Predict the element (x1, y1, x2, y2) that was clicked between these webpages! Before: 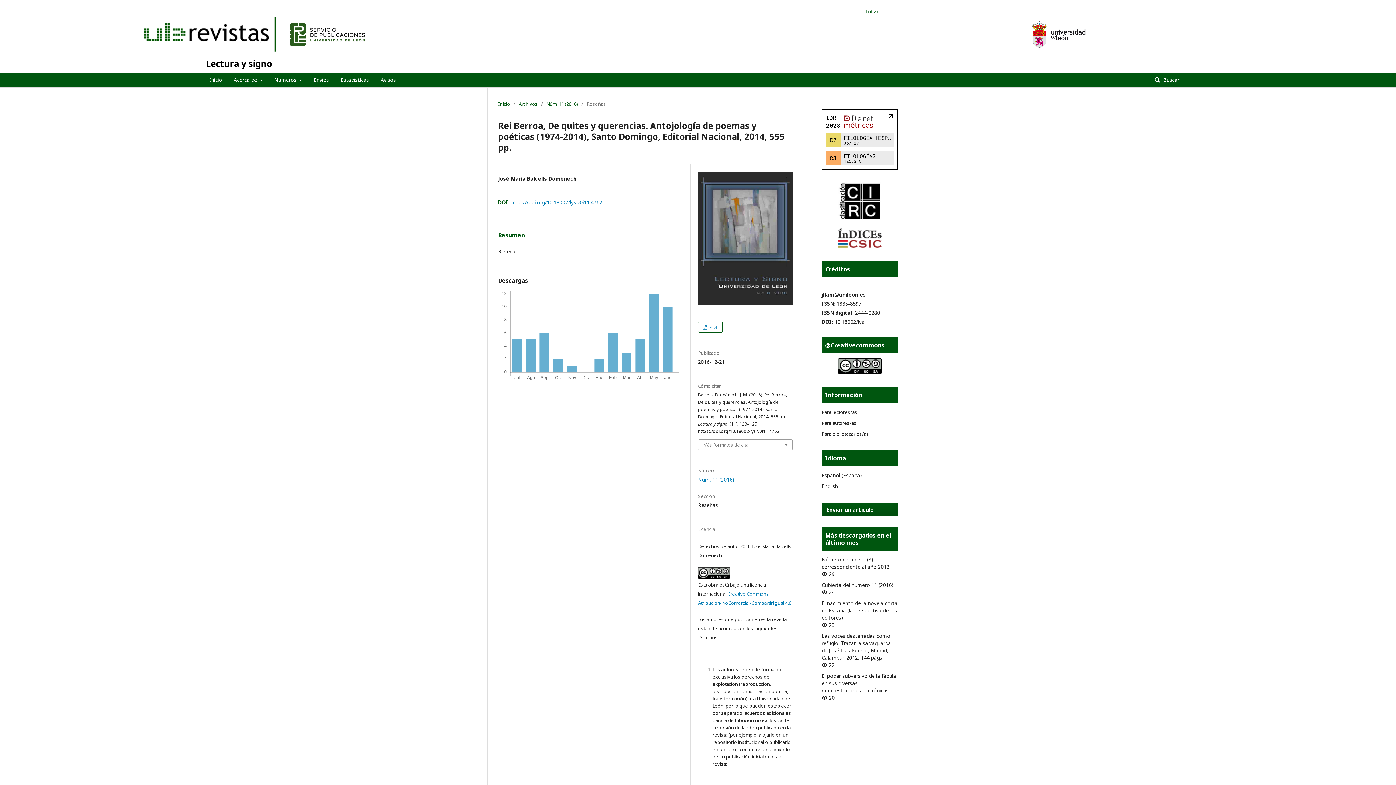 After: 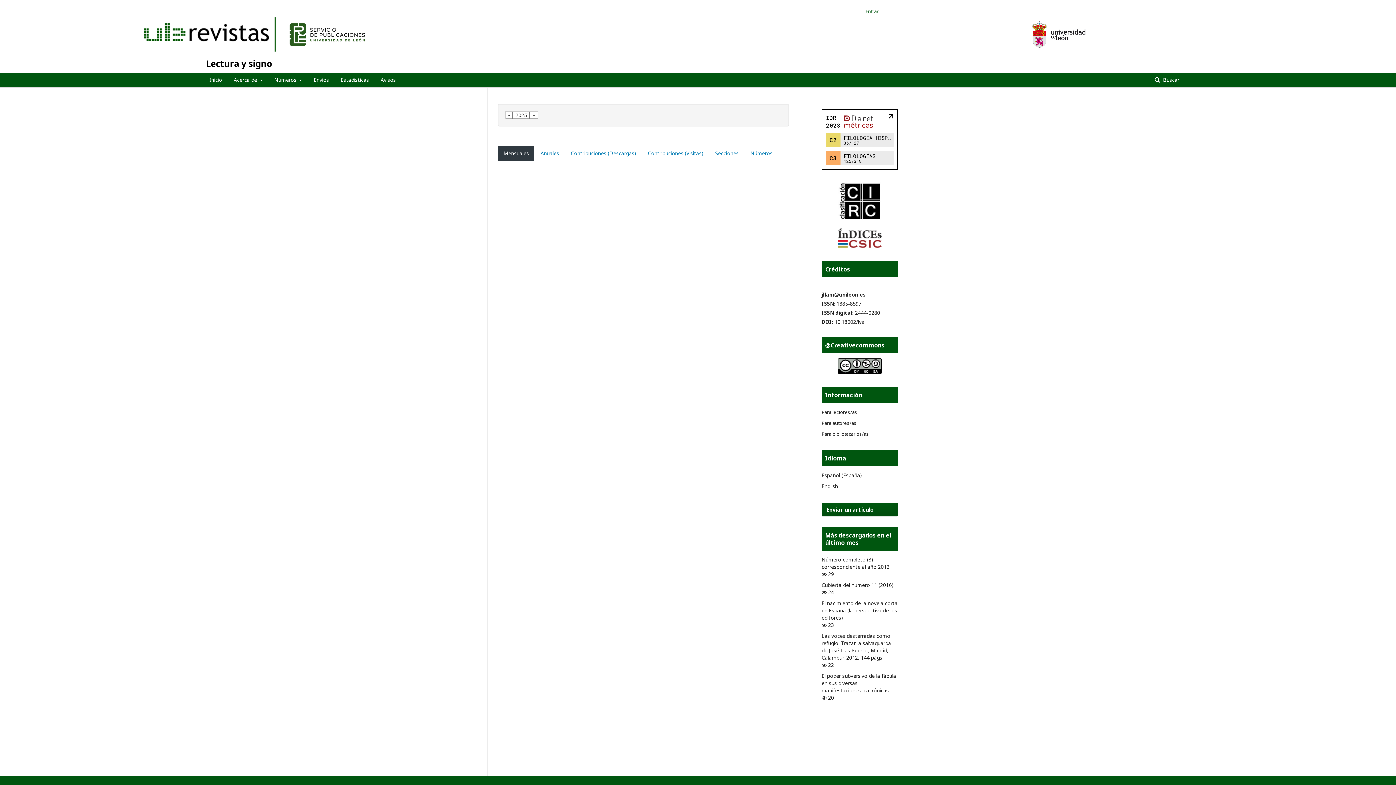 Action: bbox: (340, 72, 369, 87) label: Estadísticas